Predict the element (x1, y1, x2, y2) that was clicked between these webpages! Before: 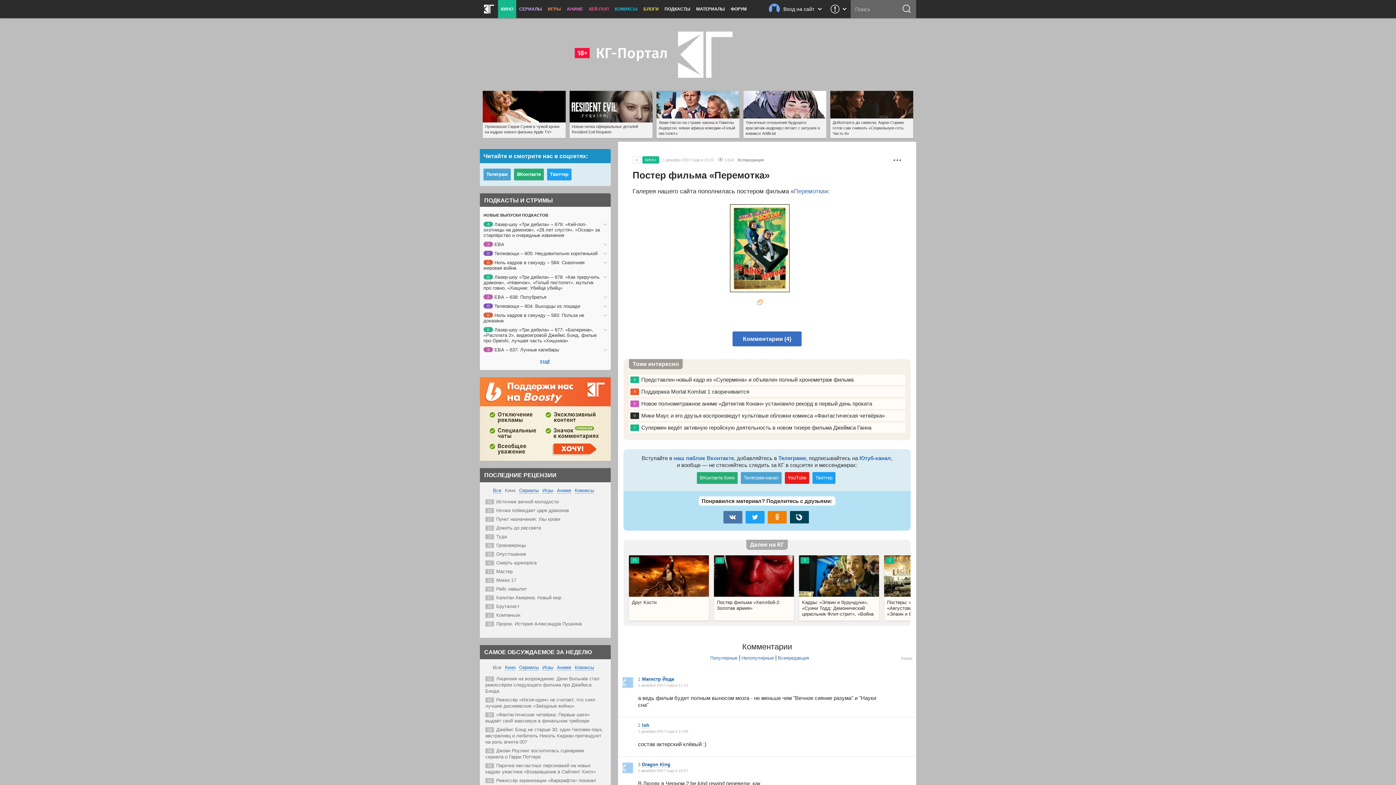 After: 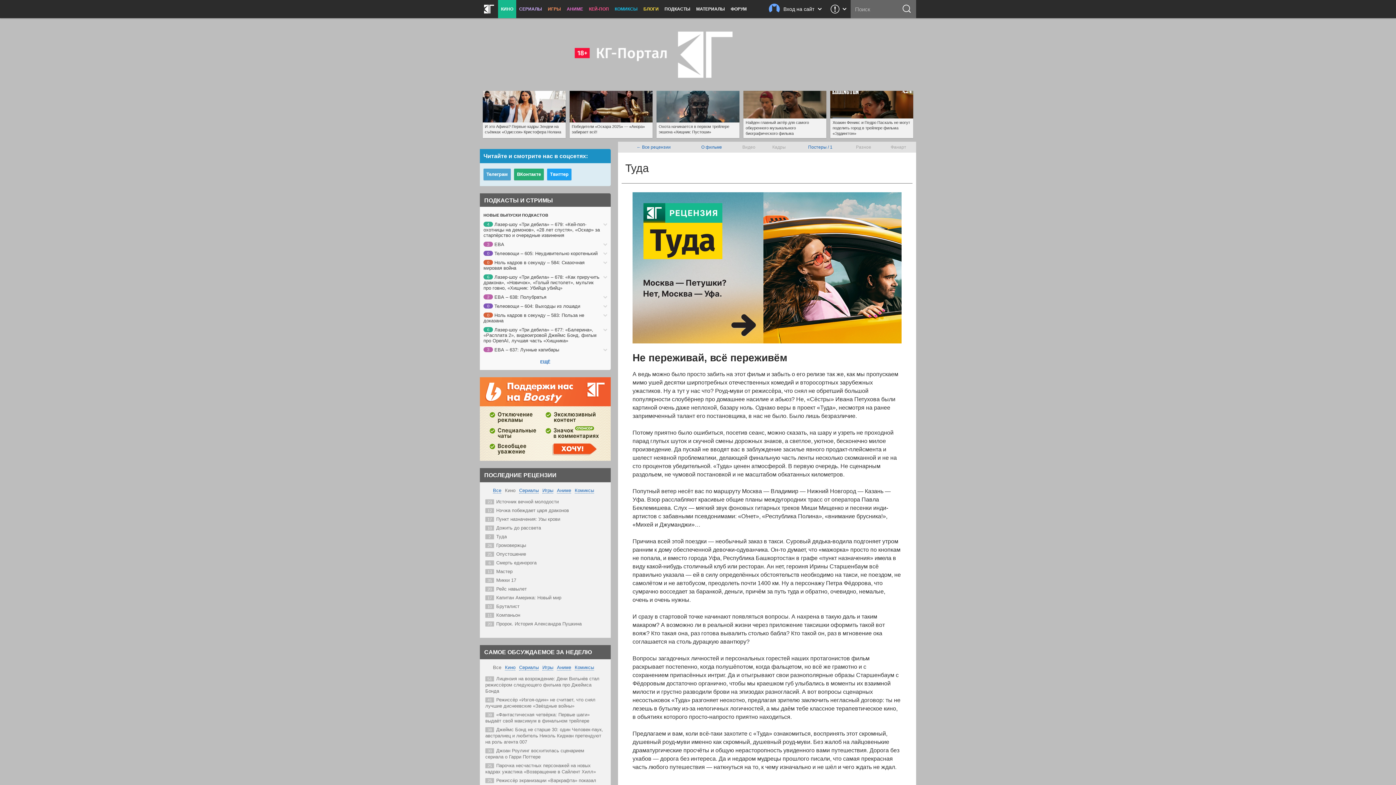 Action: bbox: (496, 534, 506, 539) label: Туда